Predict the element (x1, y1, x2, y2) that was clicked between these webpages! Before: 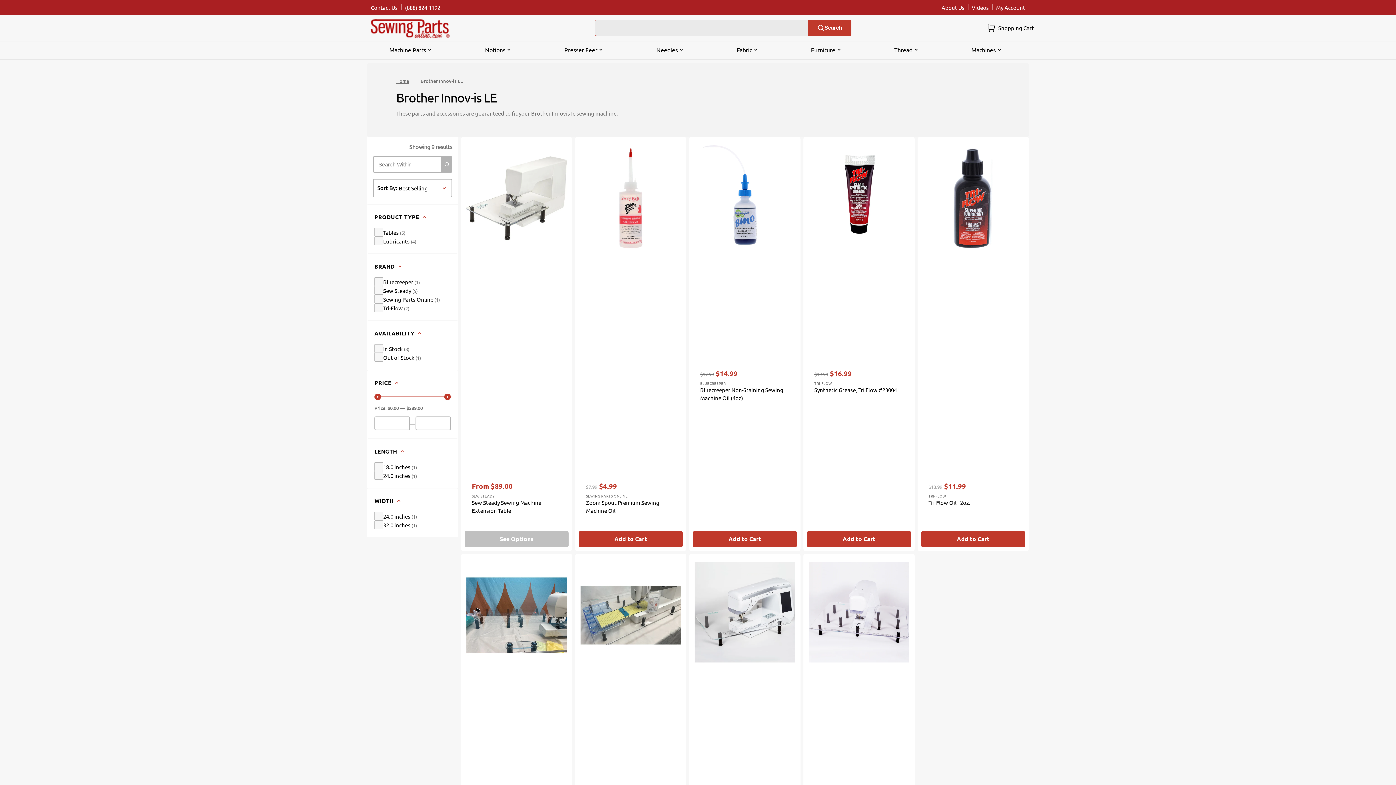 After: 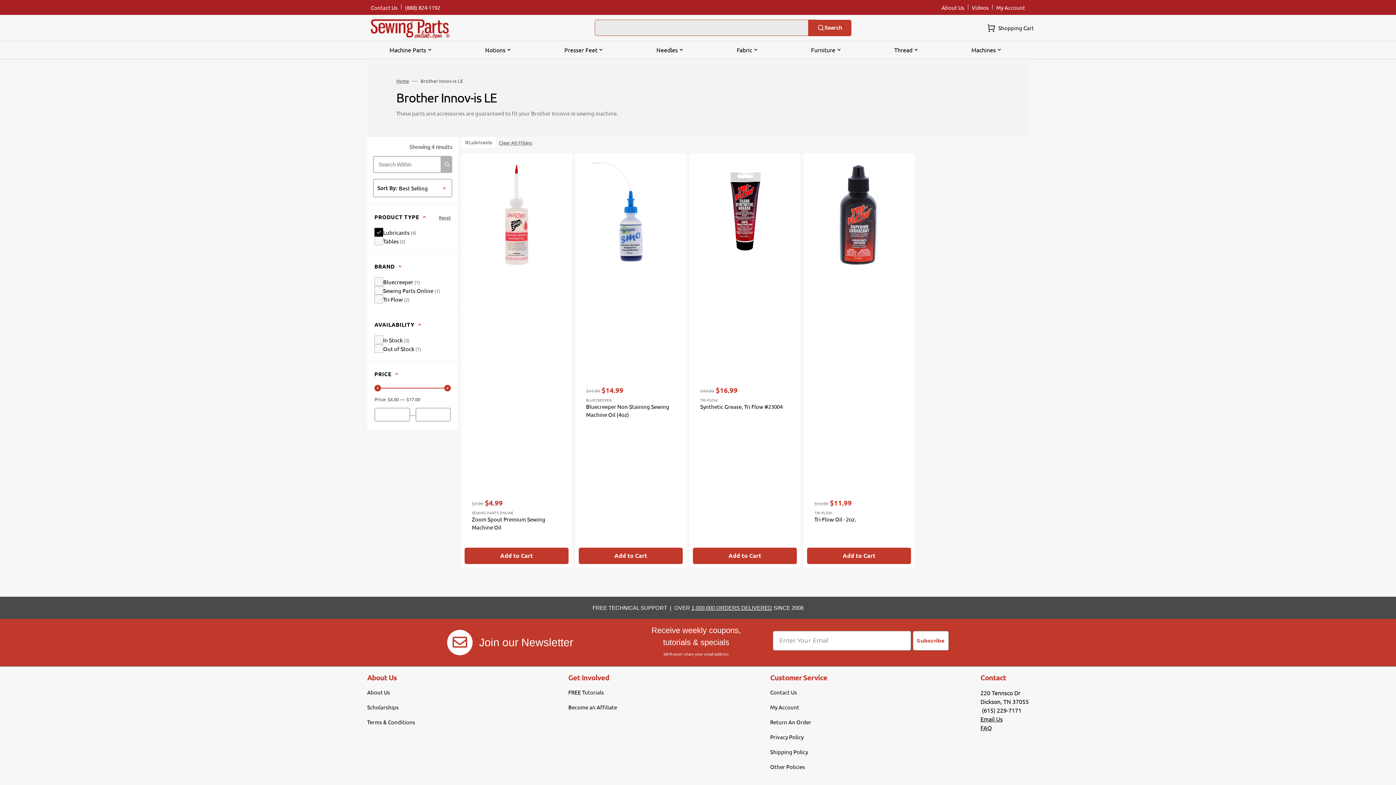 Action: label: Filter by: 'Lubricants' in 'Product Type' bbox: (367, 236, 423, 245)